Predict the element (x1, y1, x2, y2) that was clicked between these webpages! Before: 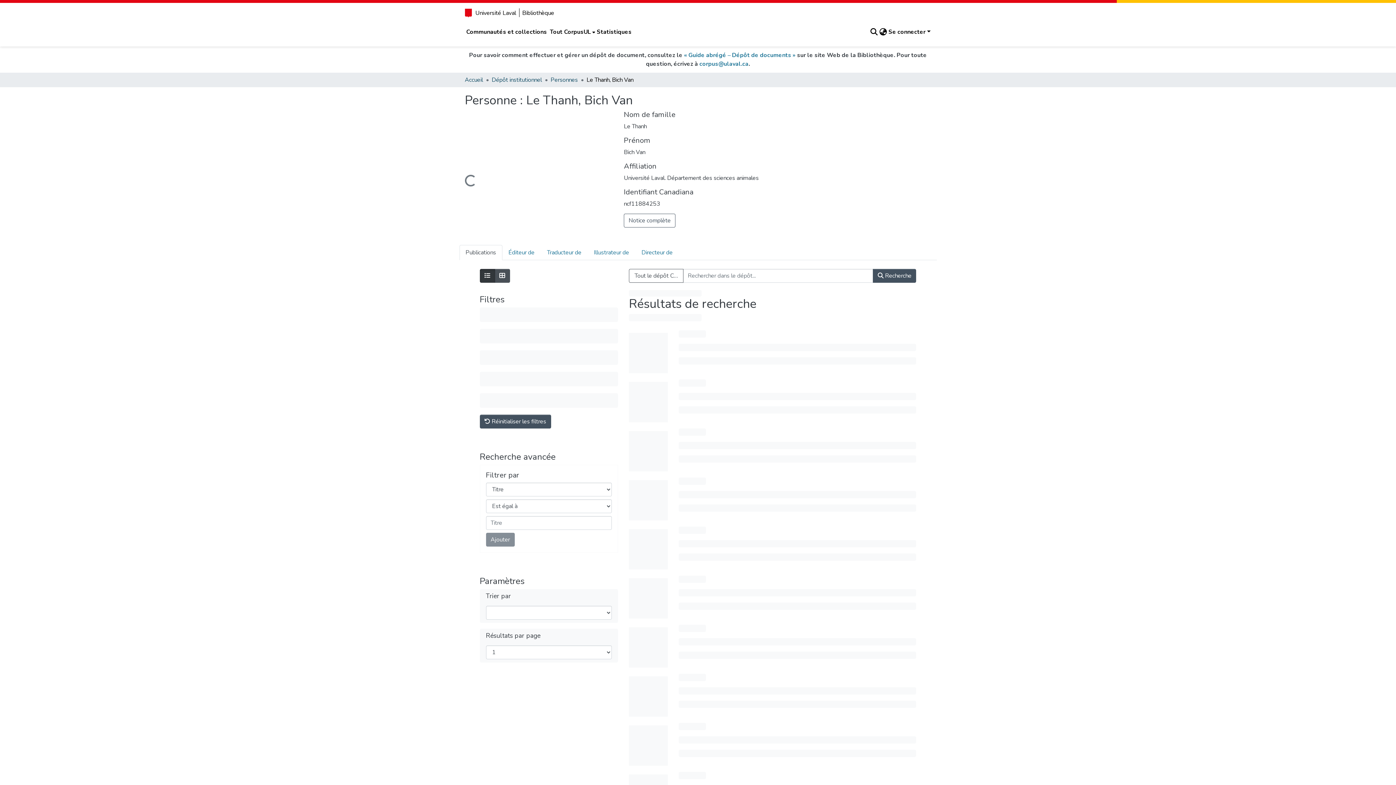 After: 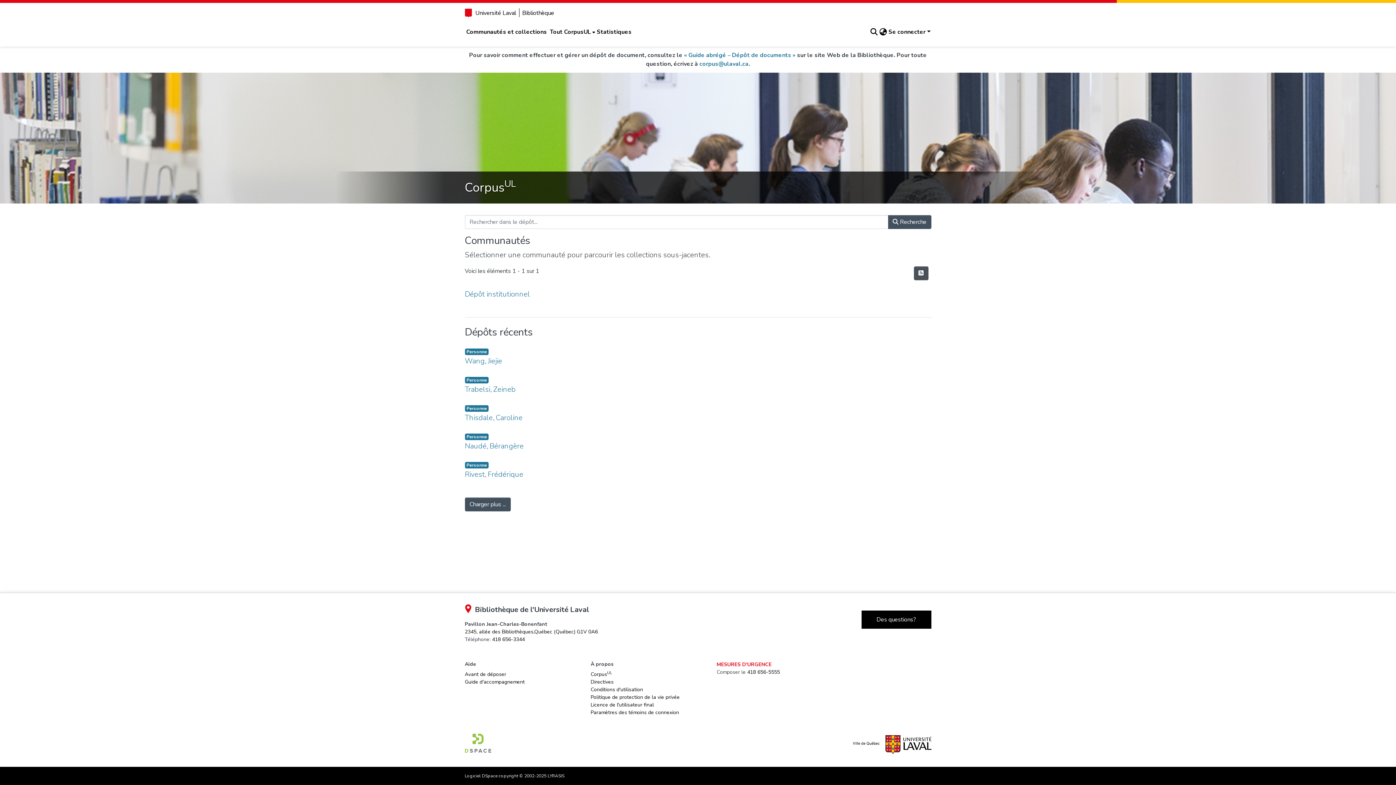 Action: label: Publications bbox: (459, 245, 502, 260)